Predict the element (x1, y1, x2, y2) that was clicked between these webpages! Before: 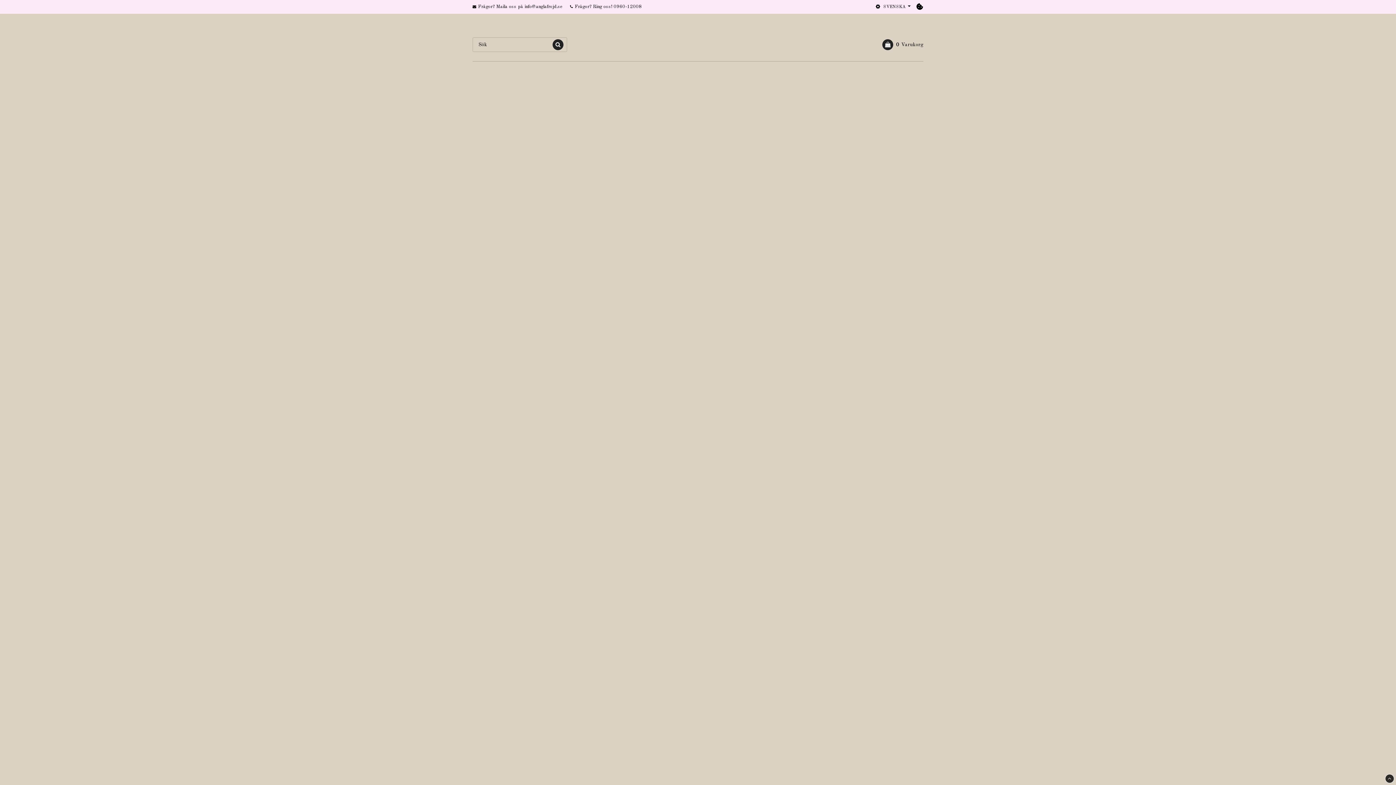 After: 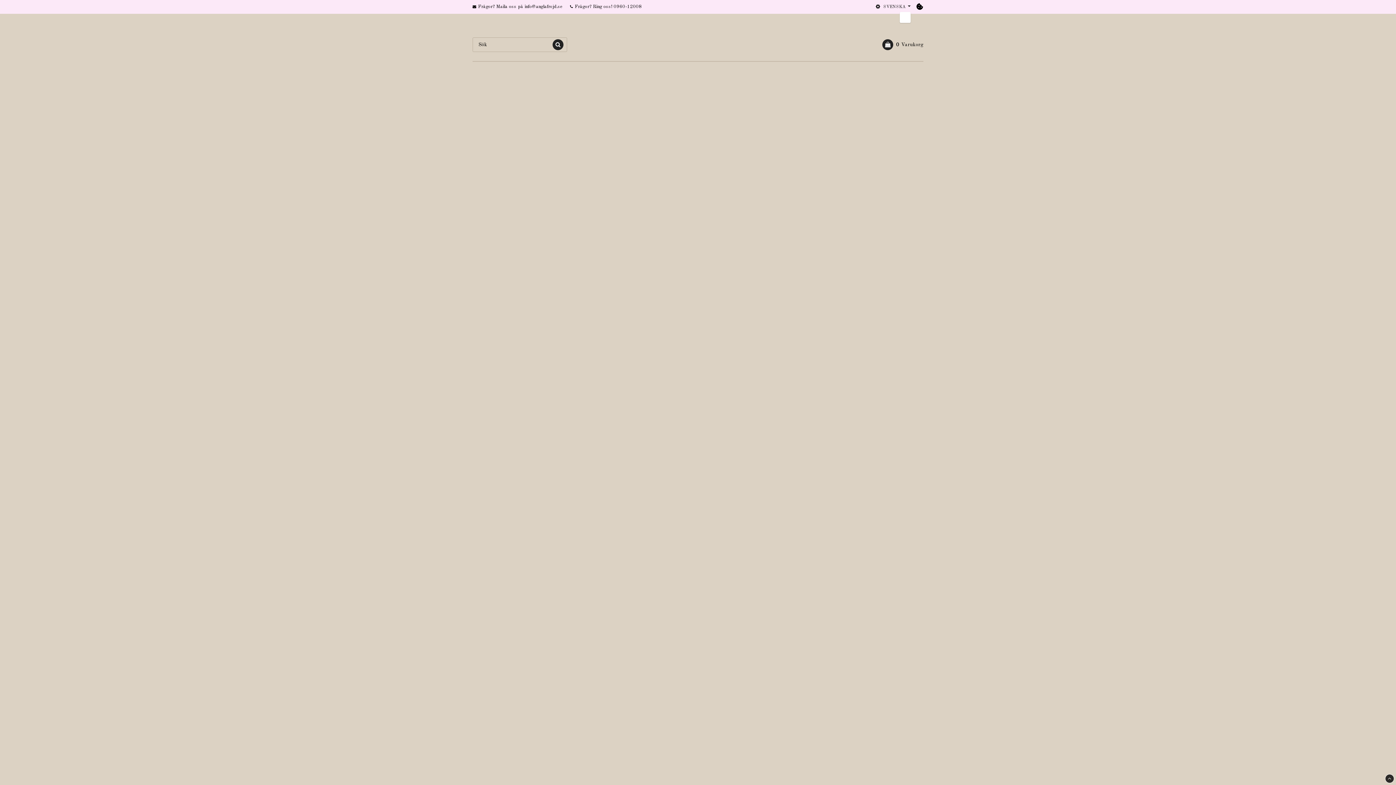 Action: bbox: (874, 3, 910, 10) label: SVENSKA